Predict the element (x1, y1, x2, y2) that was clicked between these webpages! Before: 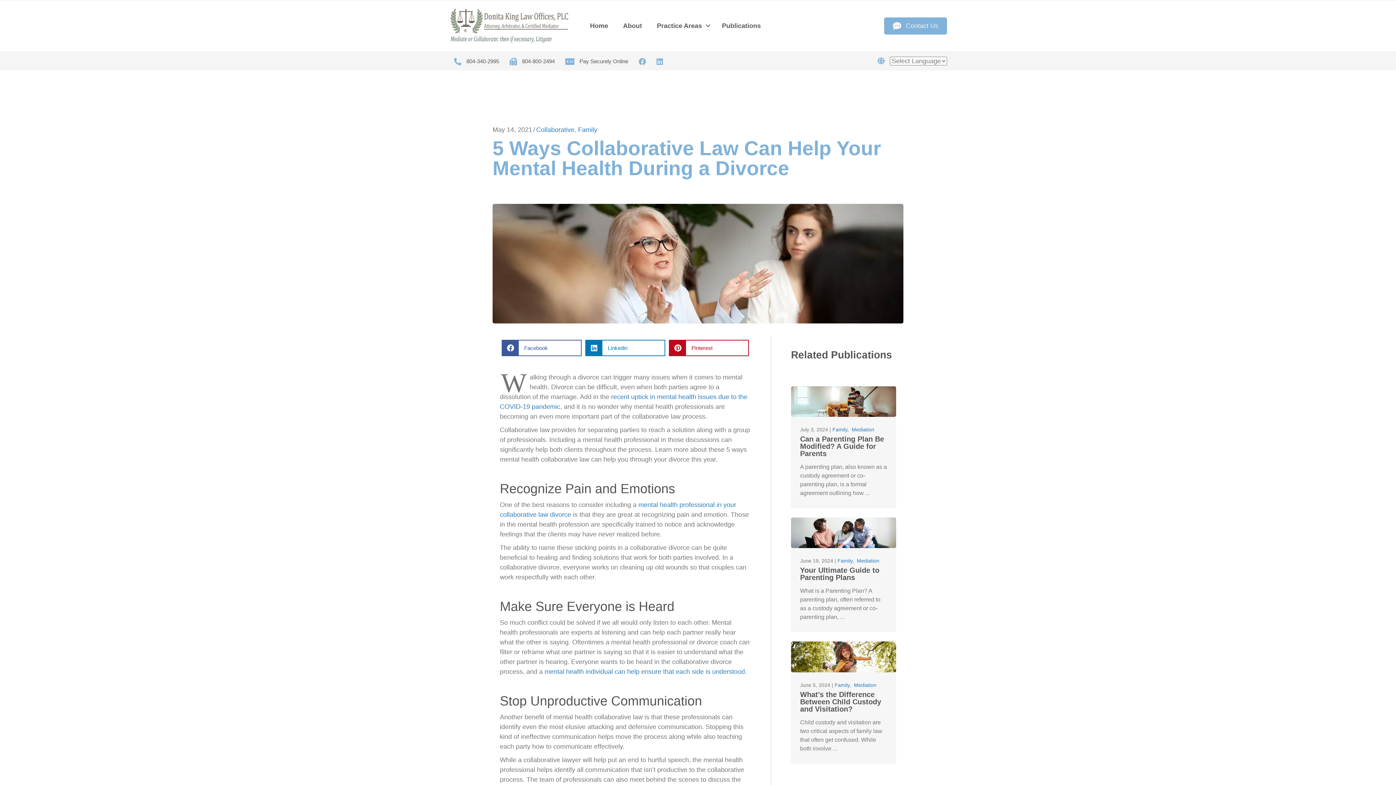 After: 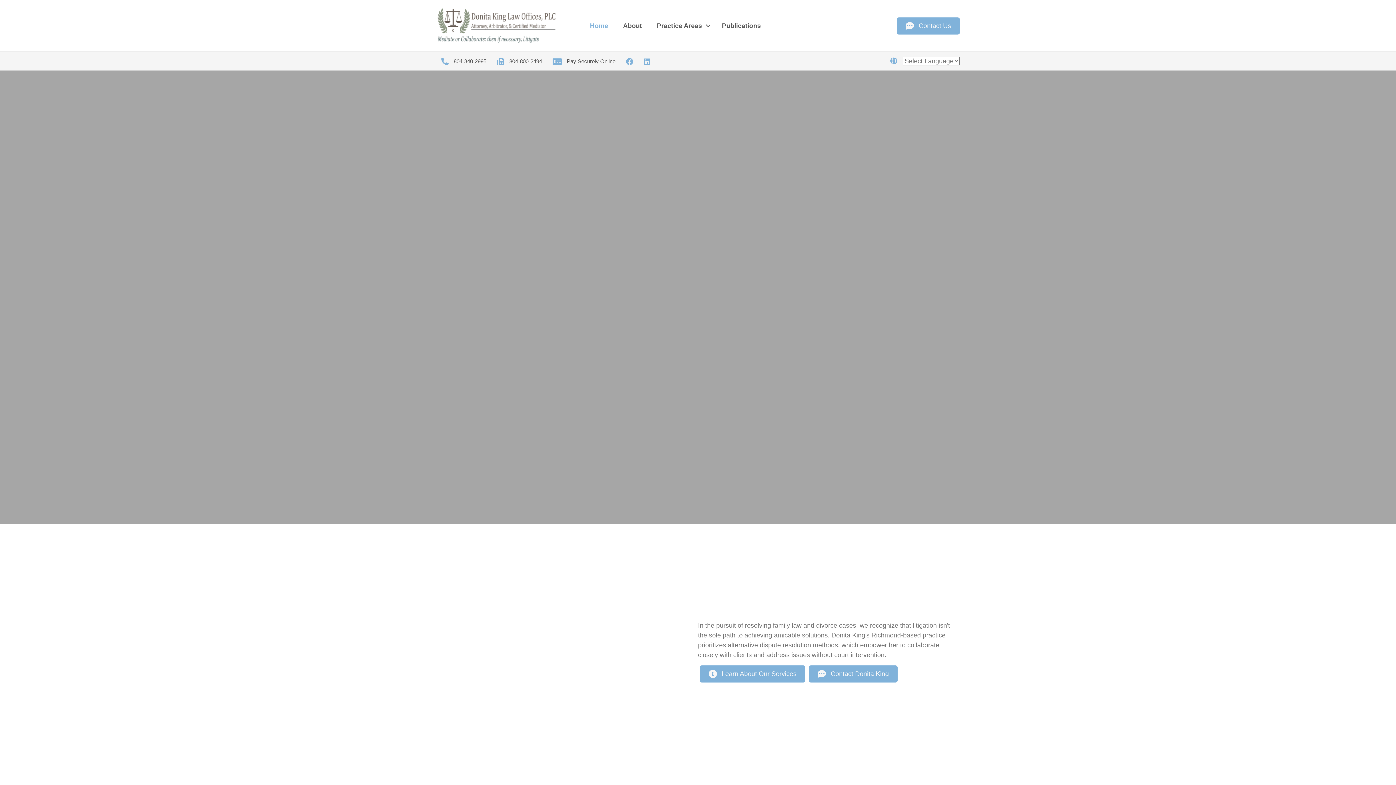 Action: label: Home bbox: (582, 15, 615, 36)